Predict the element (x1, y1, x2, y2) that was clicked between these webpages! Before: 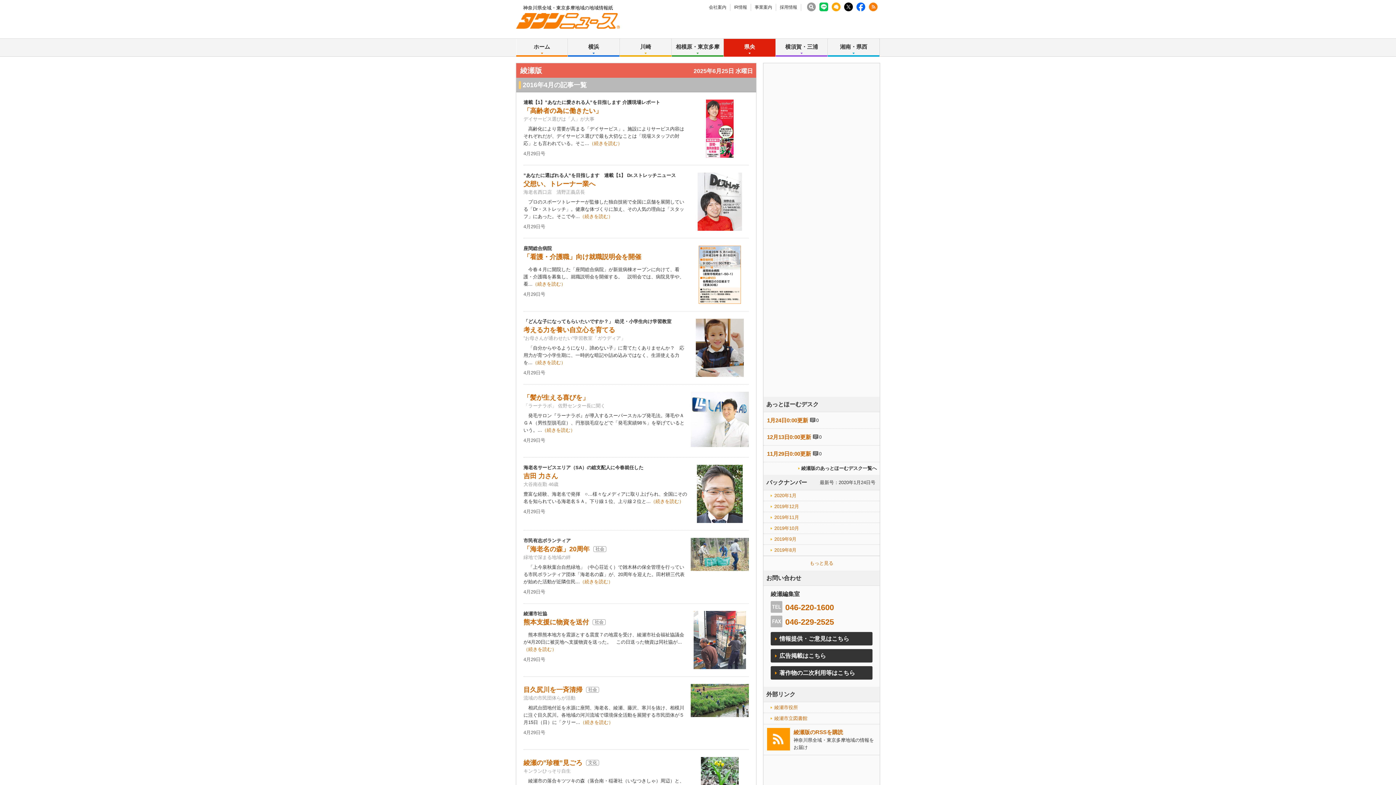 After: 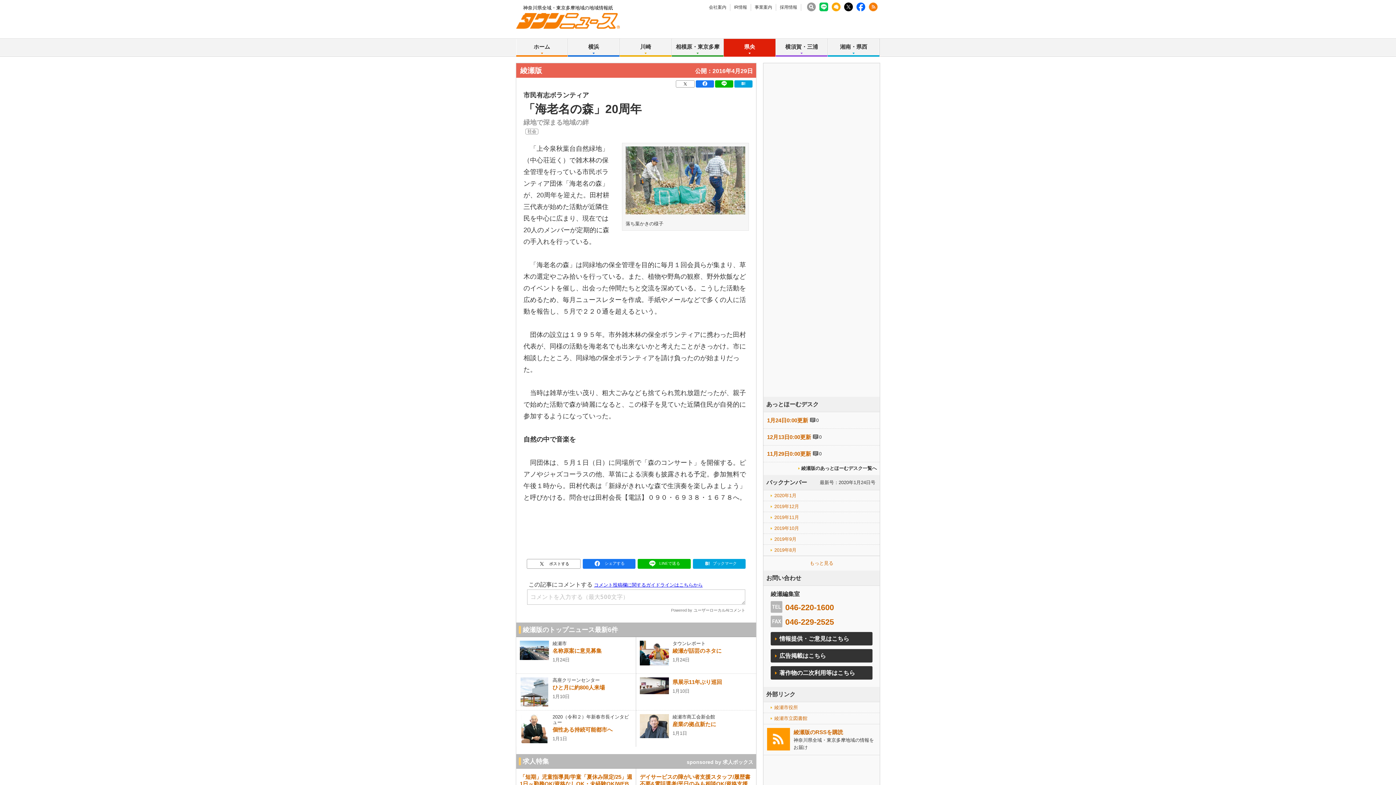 Action: bbox: (580, 579, 613, 584) label: （続きを読む）